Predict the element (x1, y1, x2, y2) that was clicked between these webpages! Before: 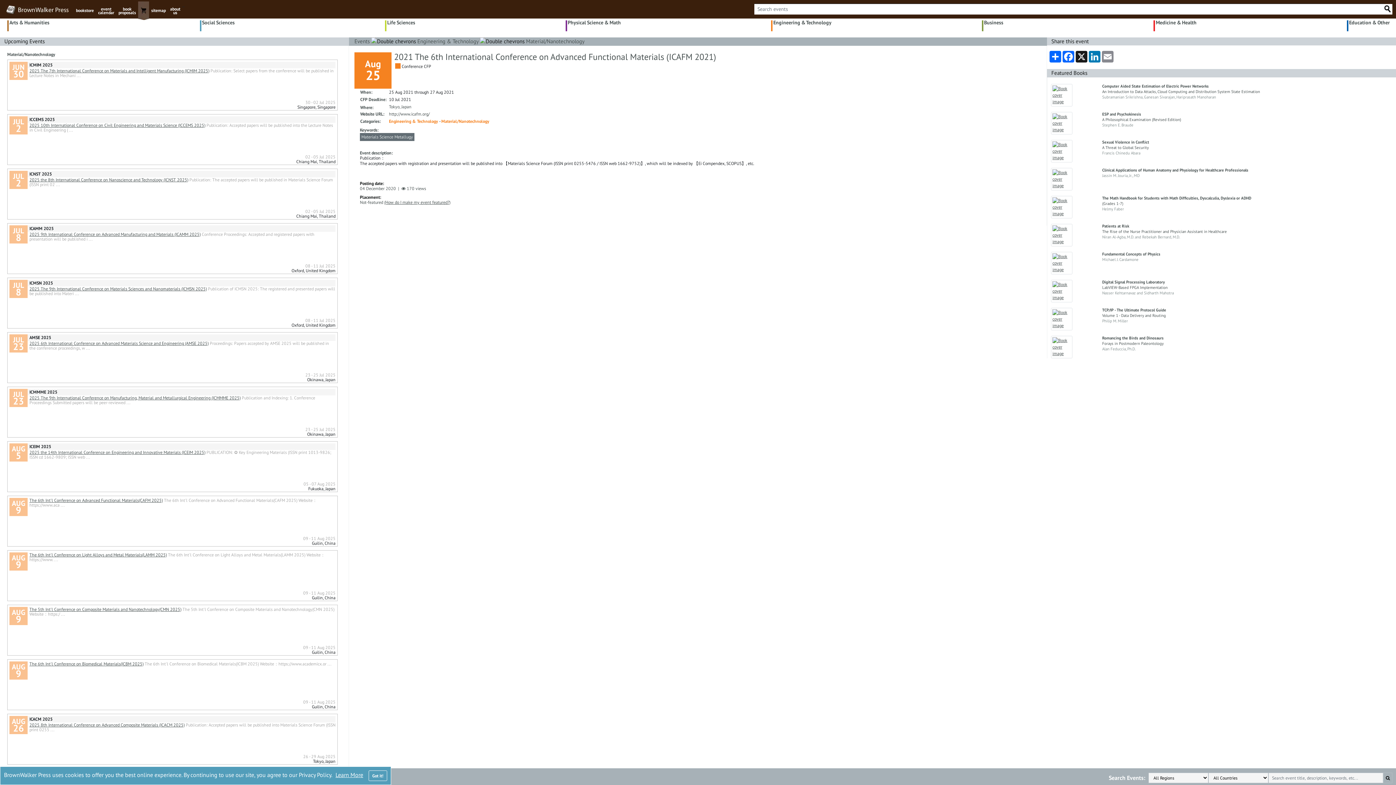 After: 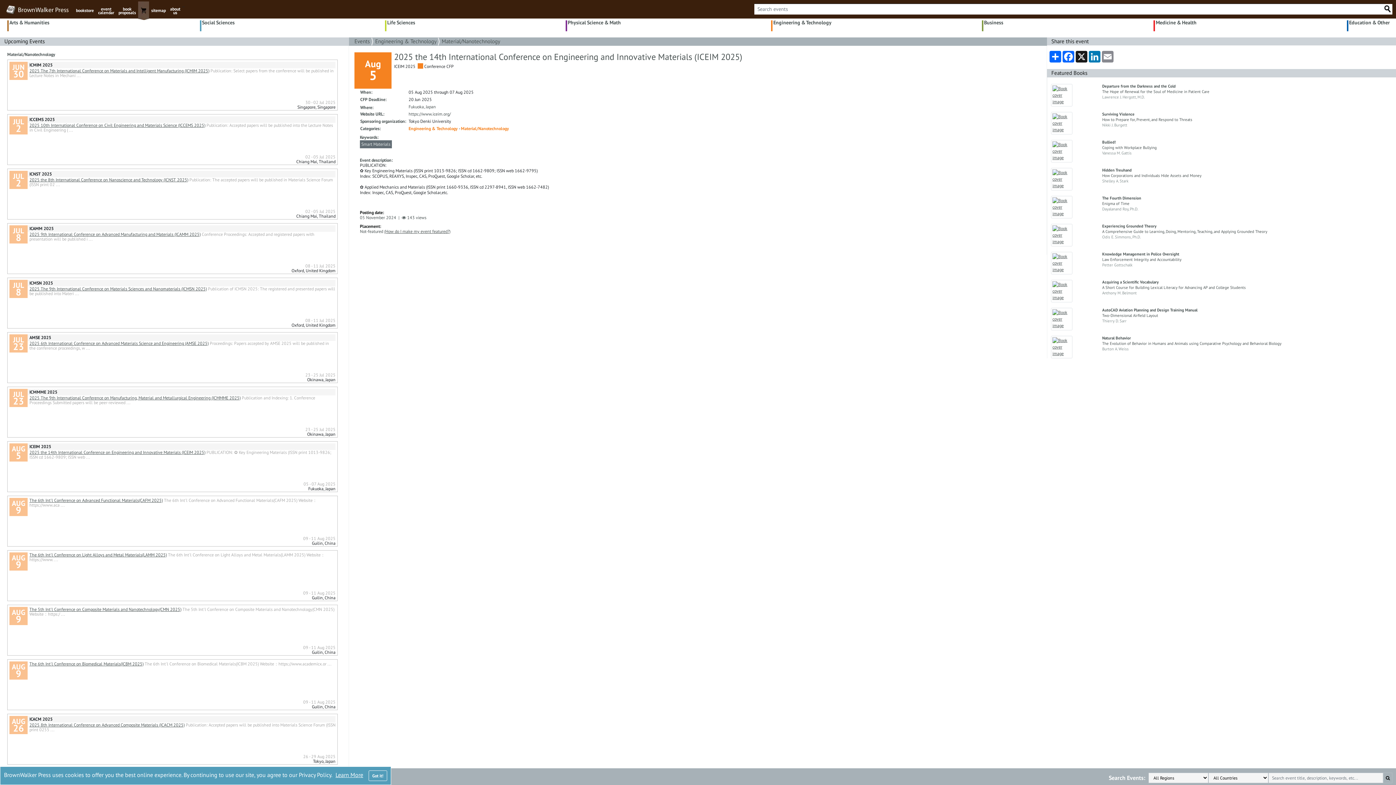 Action: label: 2025 the 14th International Conference on Engineering and Innovative Materials (ICEIM 2025) bbox: (29, 449, 205, 455)